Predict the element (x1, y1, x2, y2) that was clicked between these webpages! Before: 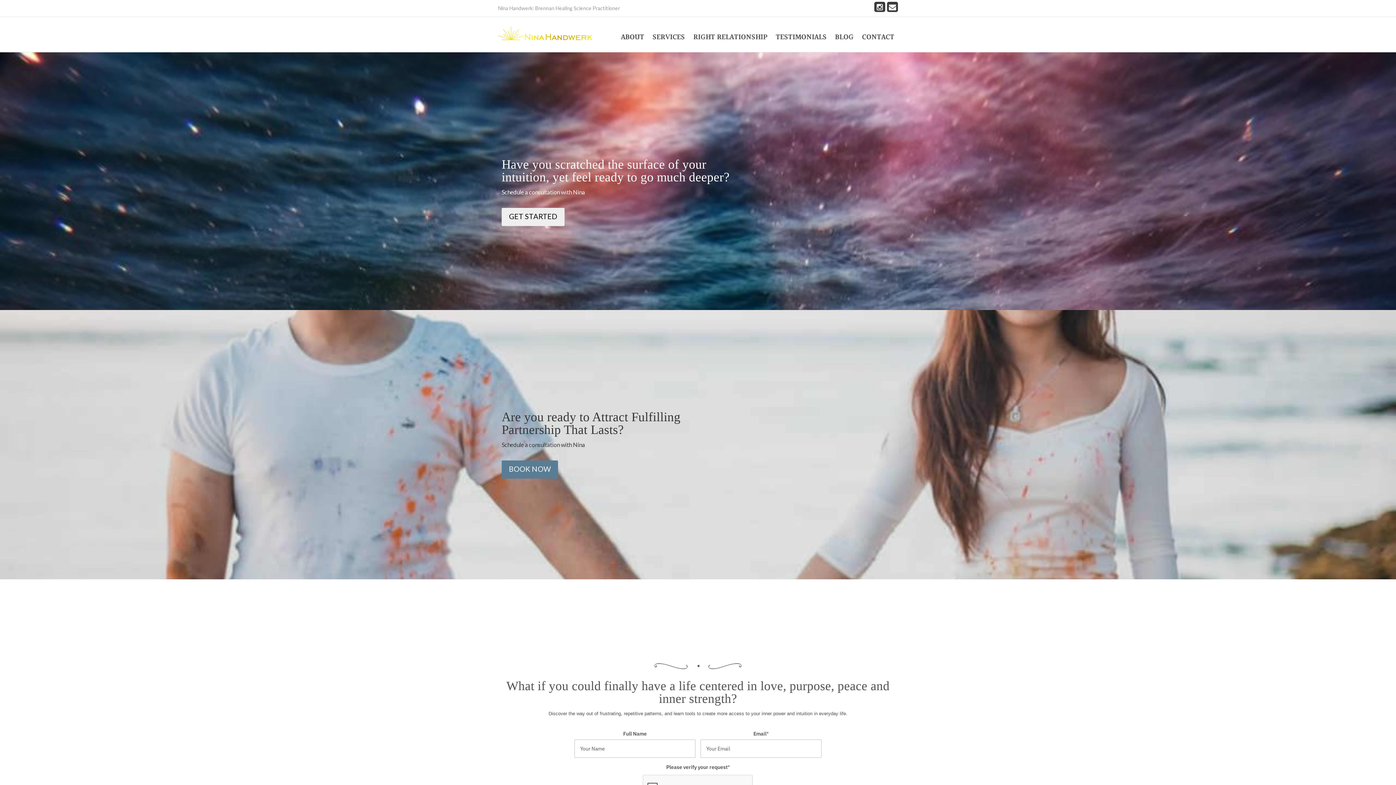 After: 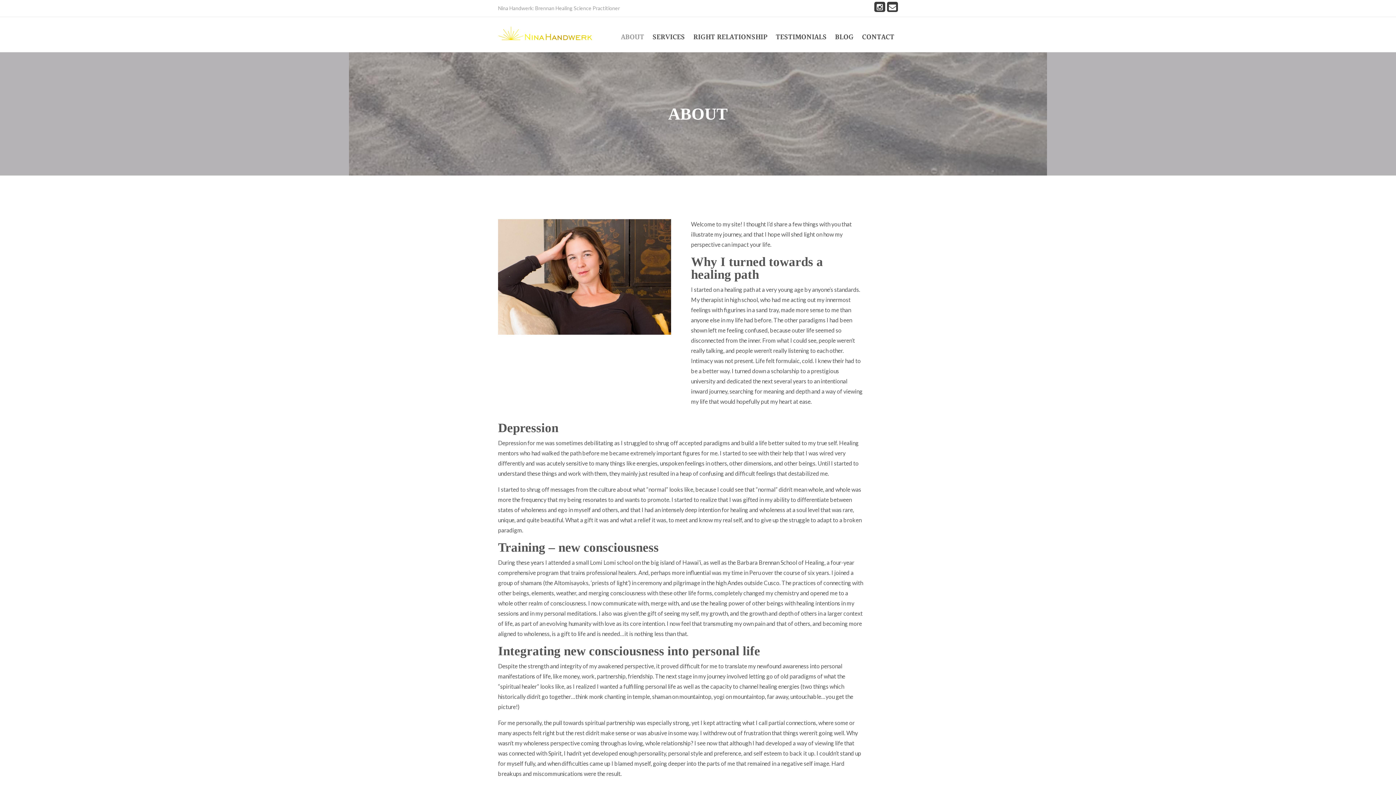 Action: bbox: (621, 32, 644, 42) label: ABOUT